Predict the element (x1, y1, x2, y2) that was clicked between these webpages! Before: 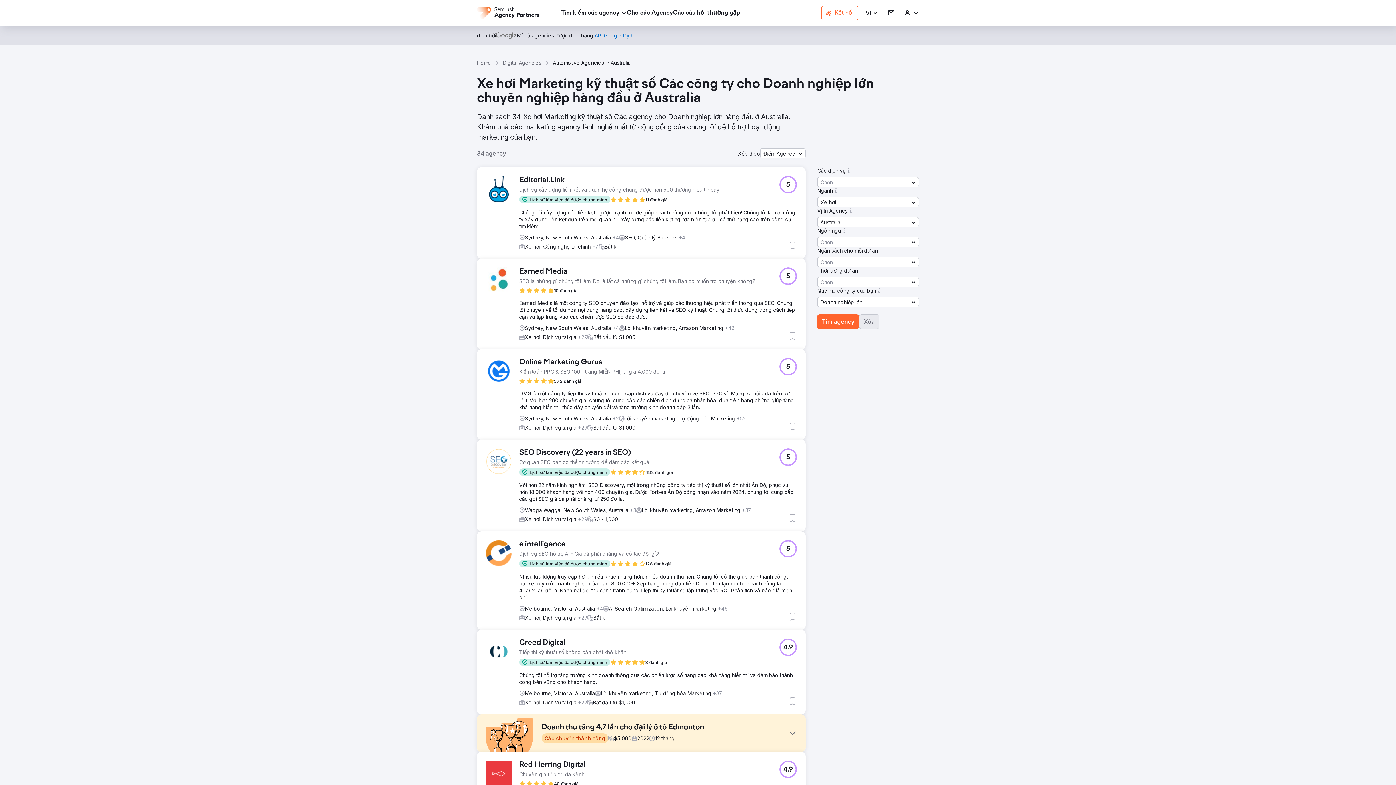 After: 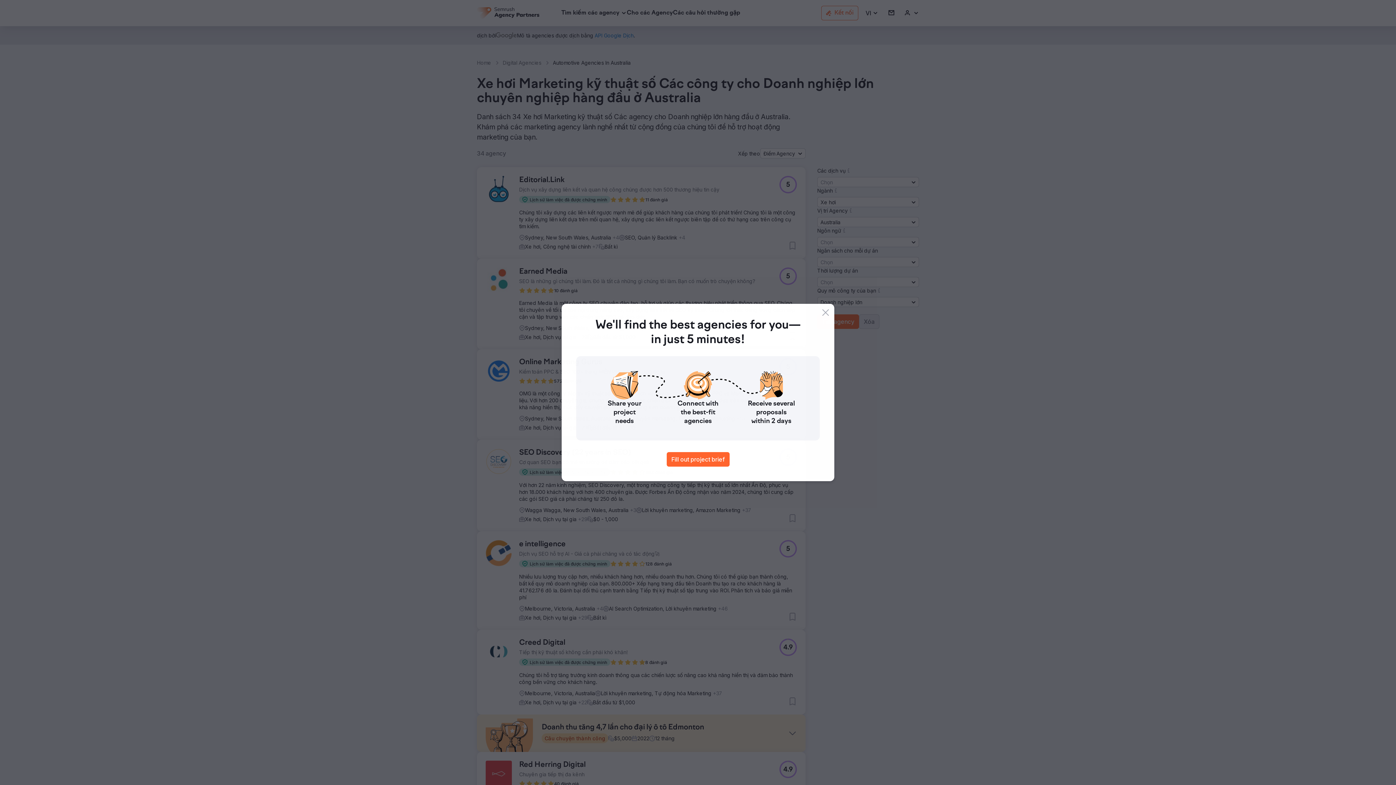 Action: bbox: (519, 540, 672, 549) label: e intelligence